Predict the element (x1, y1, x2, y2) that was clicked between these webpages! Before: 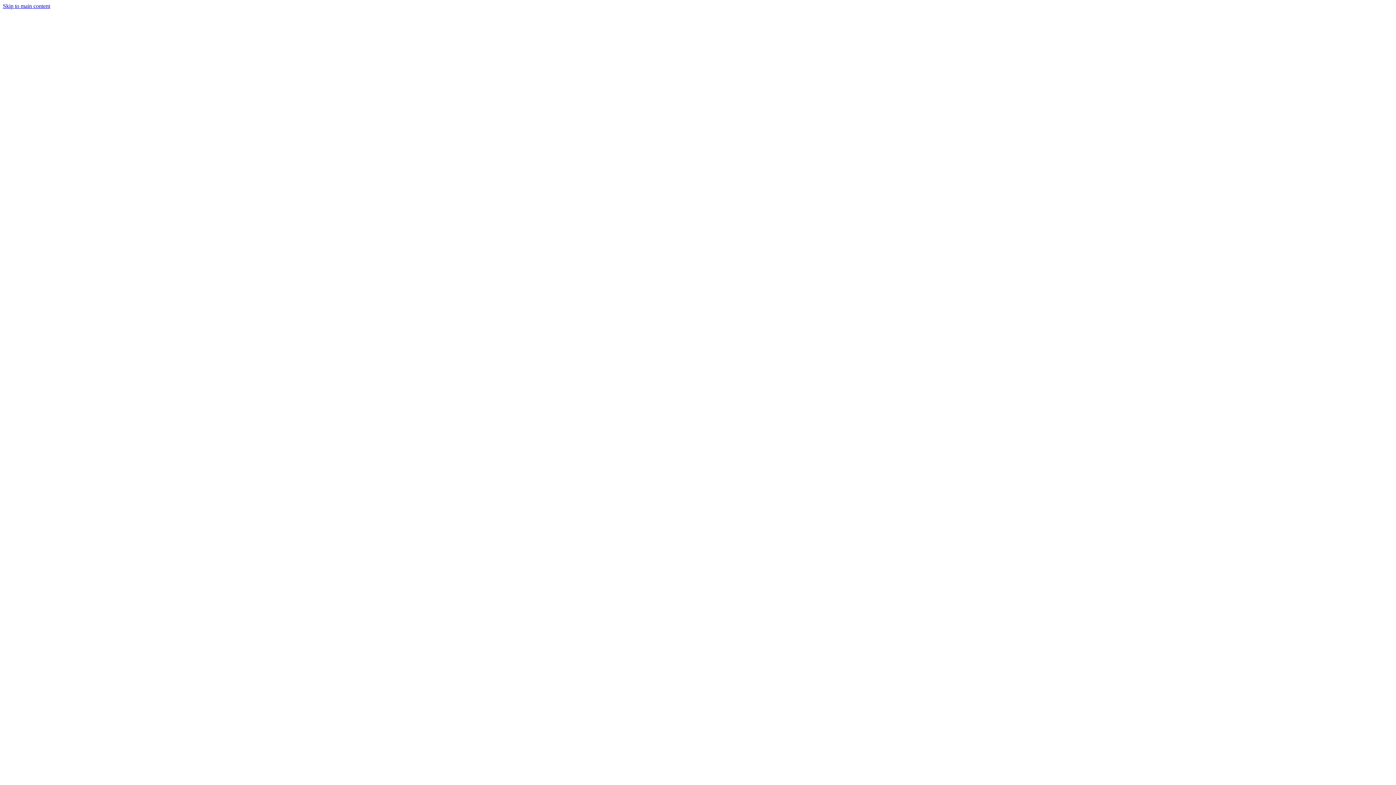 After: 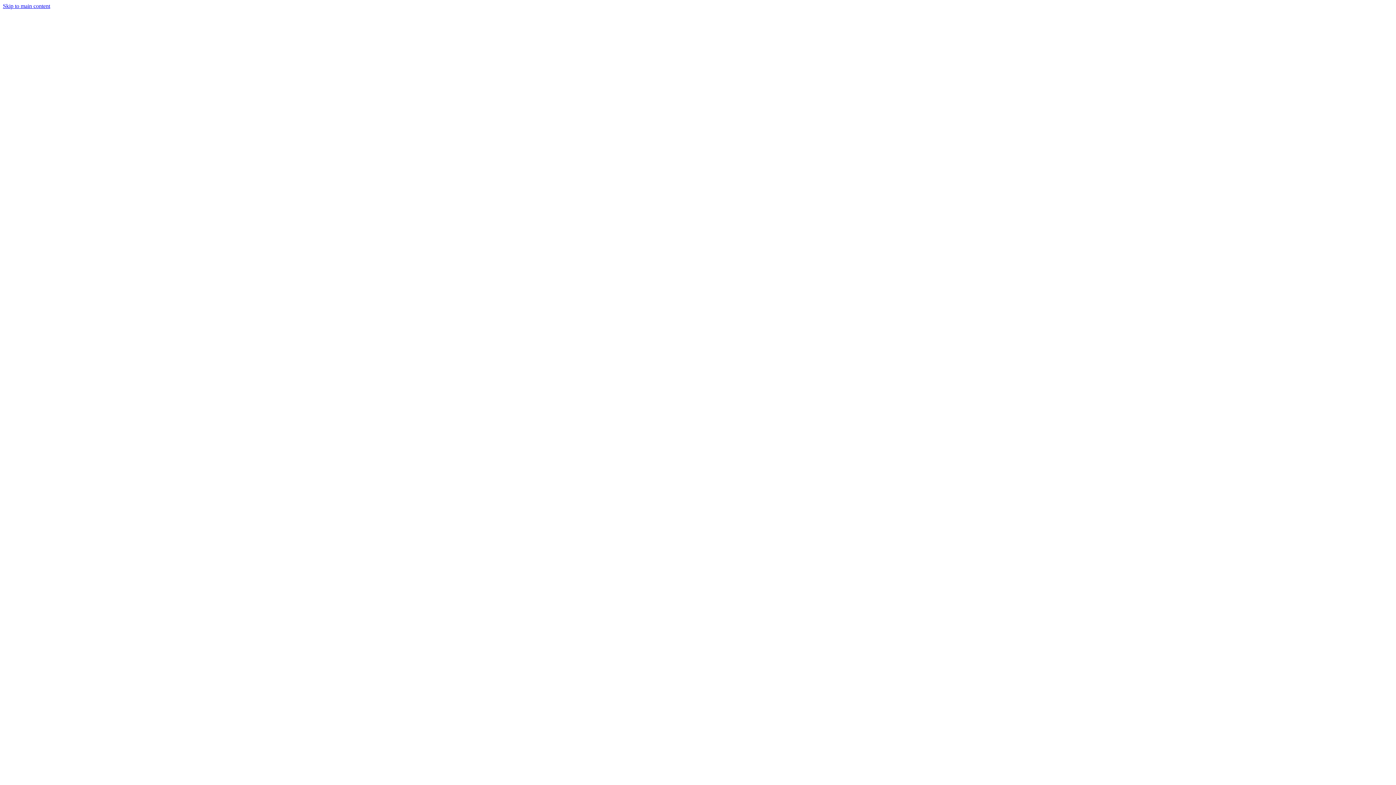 Action: bbox: (2, 2, 50, 9) label: Skip to main content